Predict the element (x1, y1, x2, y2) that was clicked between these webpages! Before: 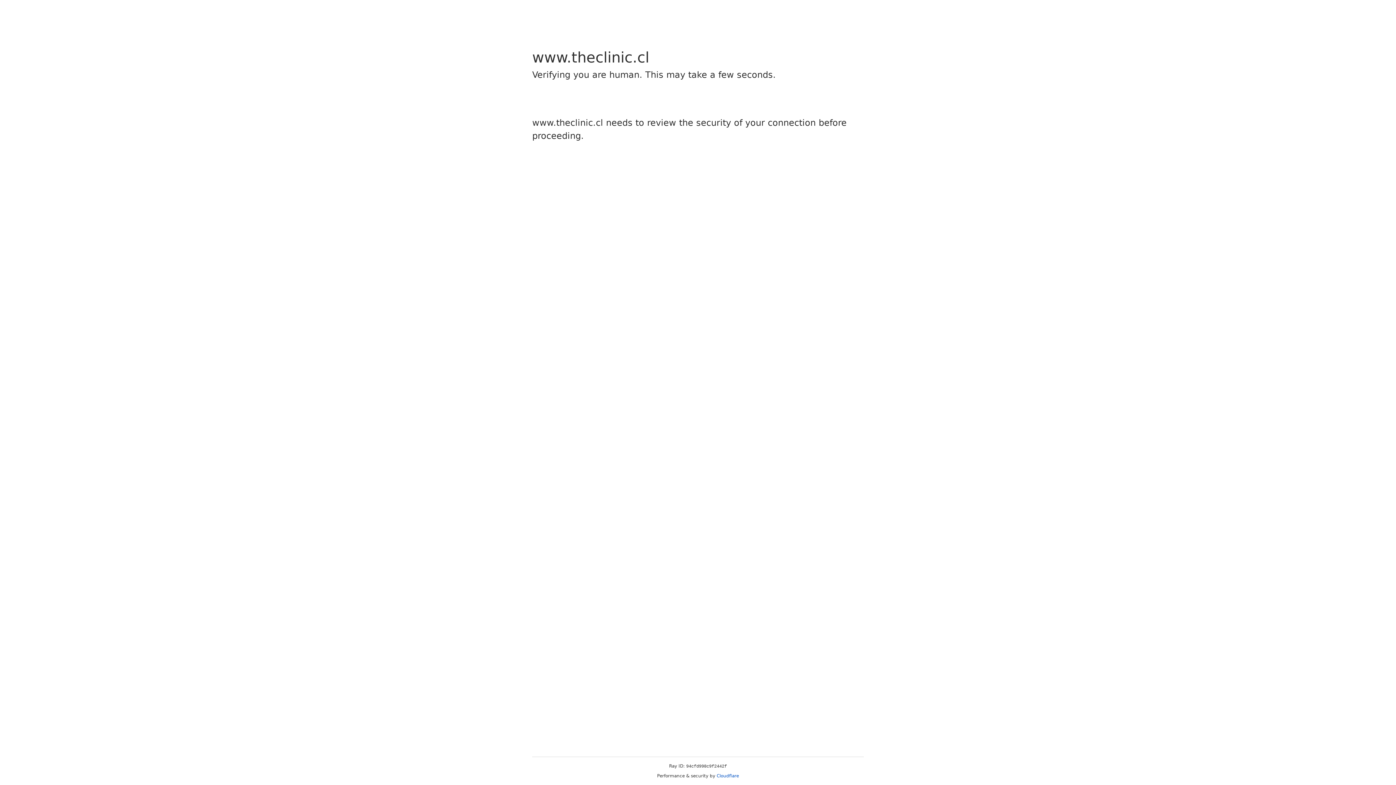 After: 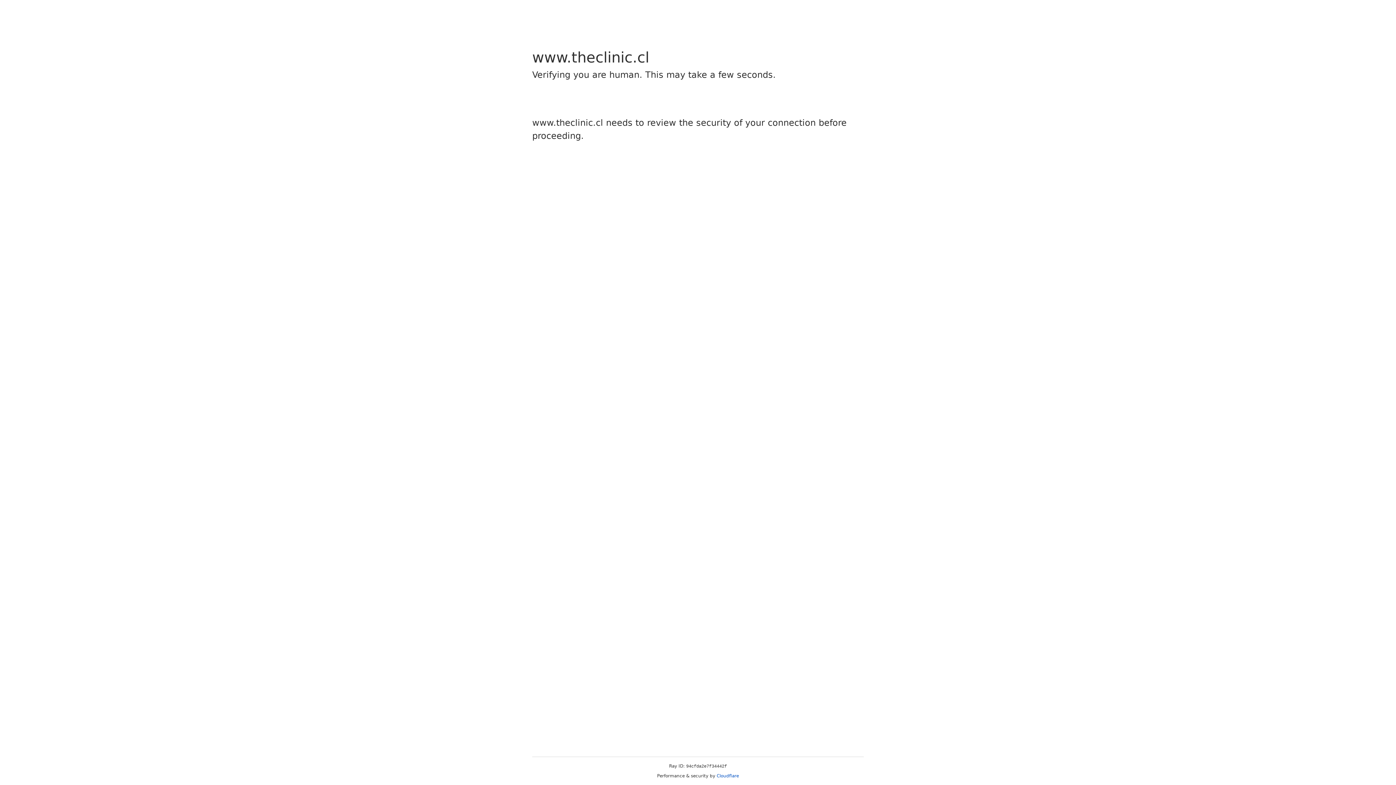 Action: bbox: (716, 773, 739, 778) label: Cloudflare